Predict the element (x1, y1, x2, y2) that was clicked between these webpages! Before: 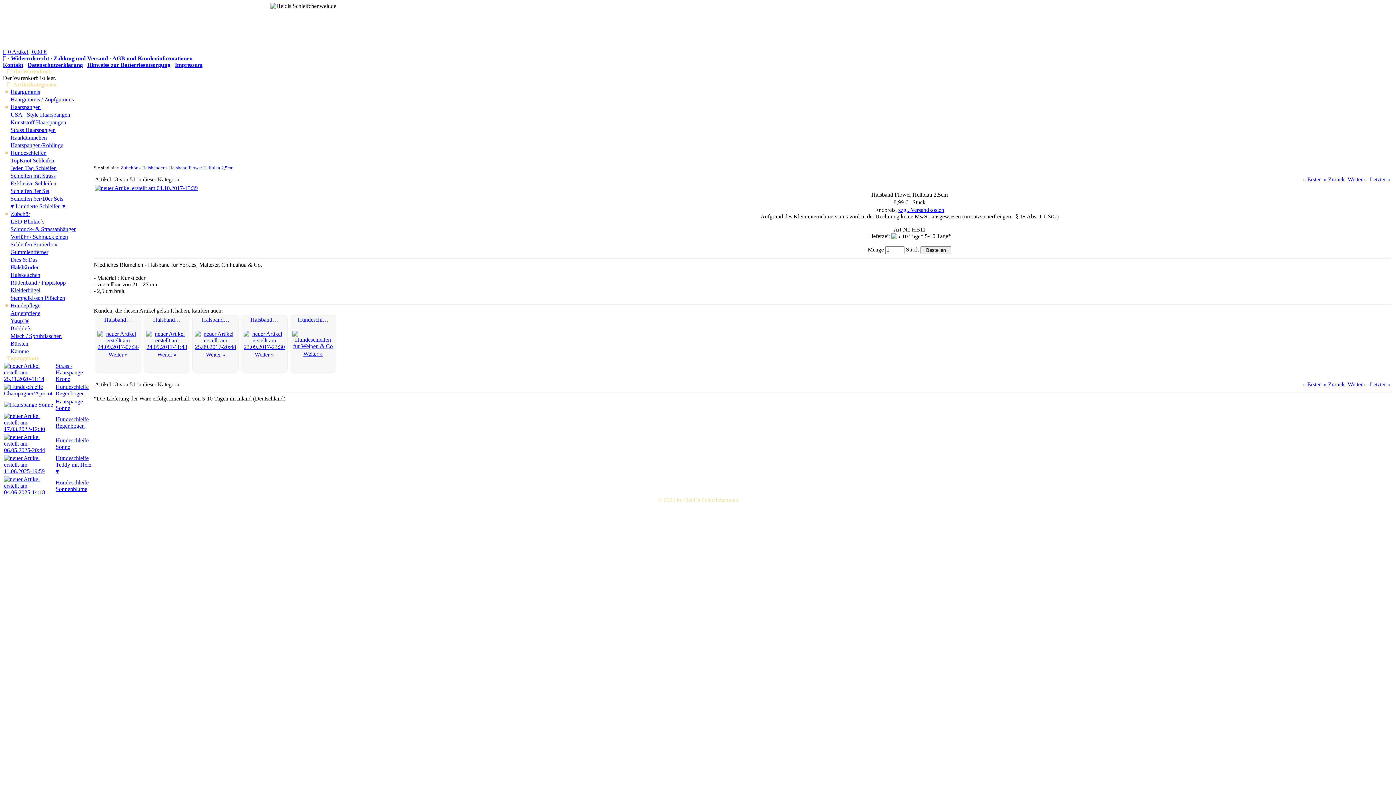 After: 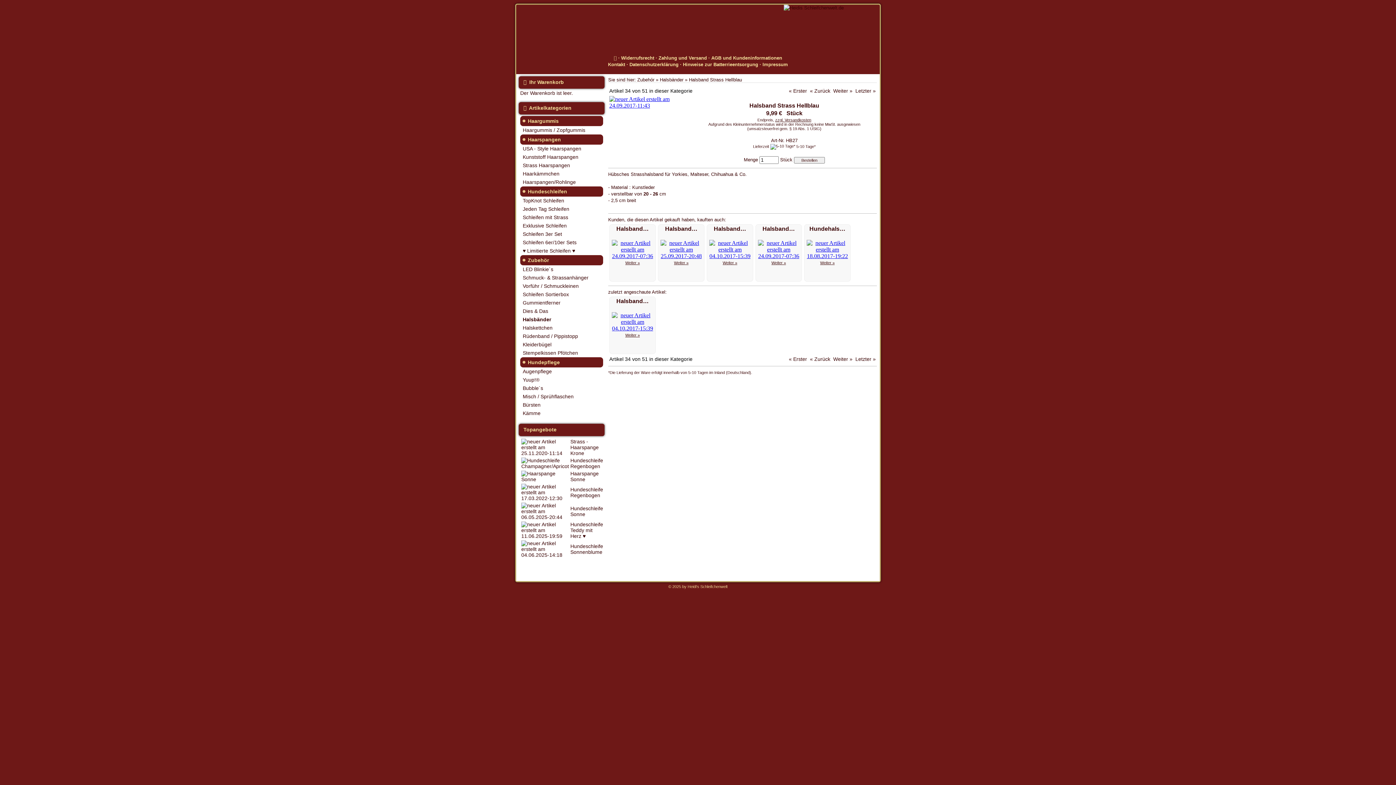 Action: label: Weiter » bbox: (157, 351, 176, 357)